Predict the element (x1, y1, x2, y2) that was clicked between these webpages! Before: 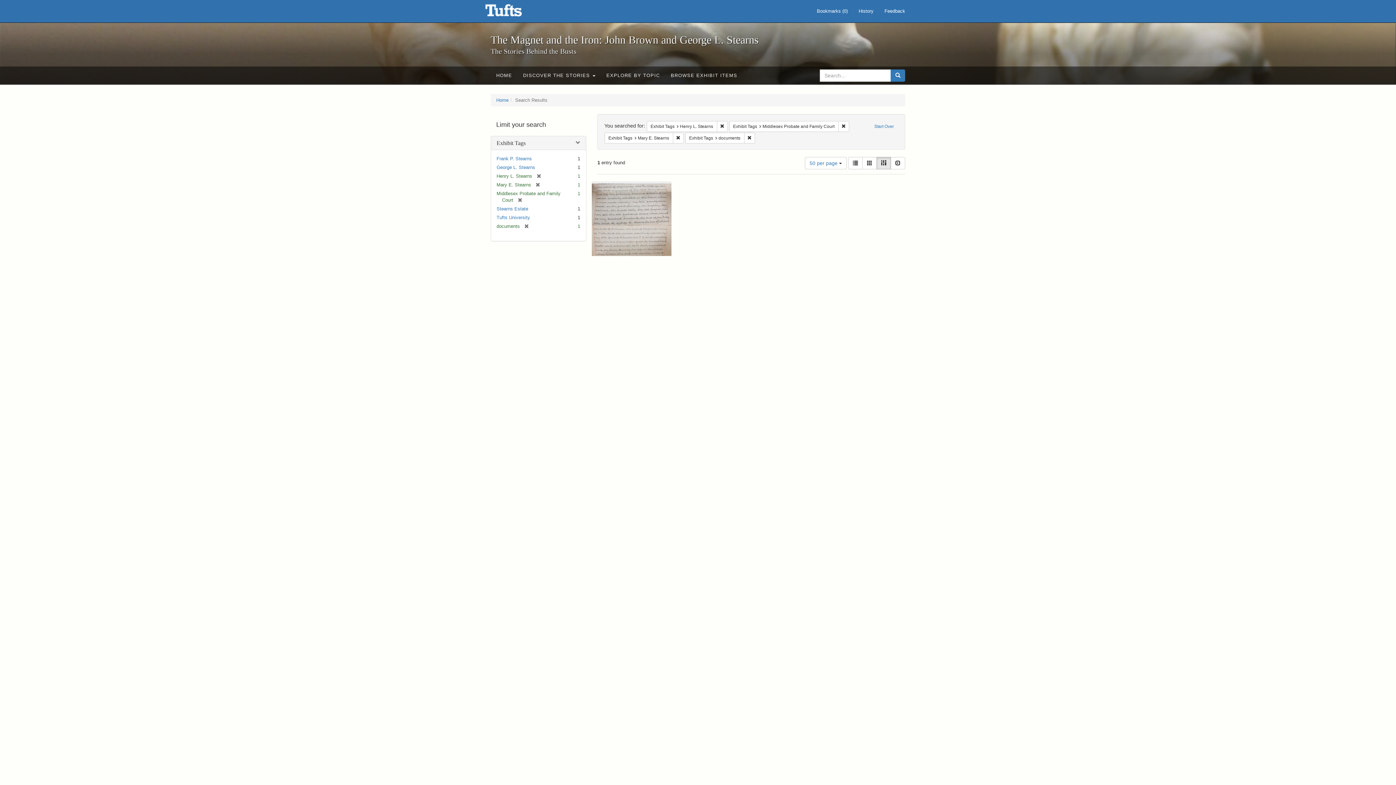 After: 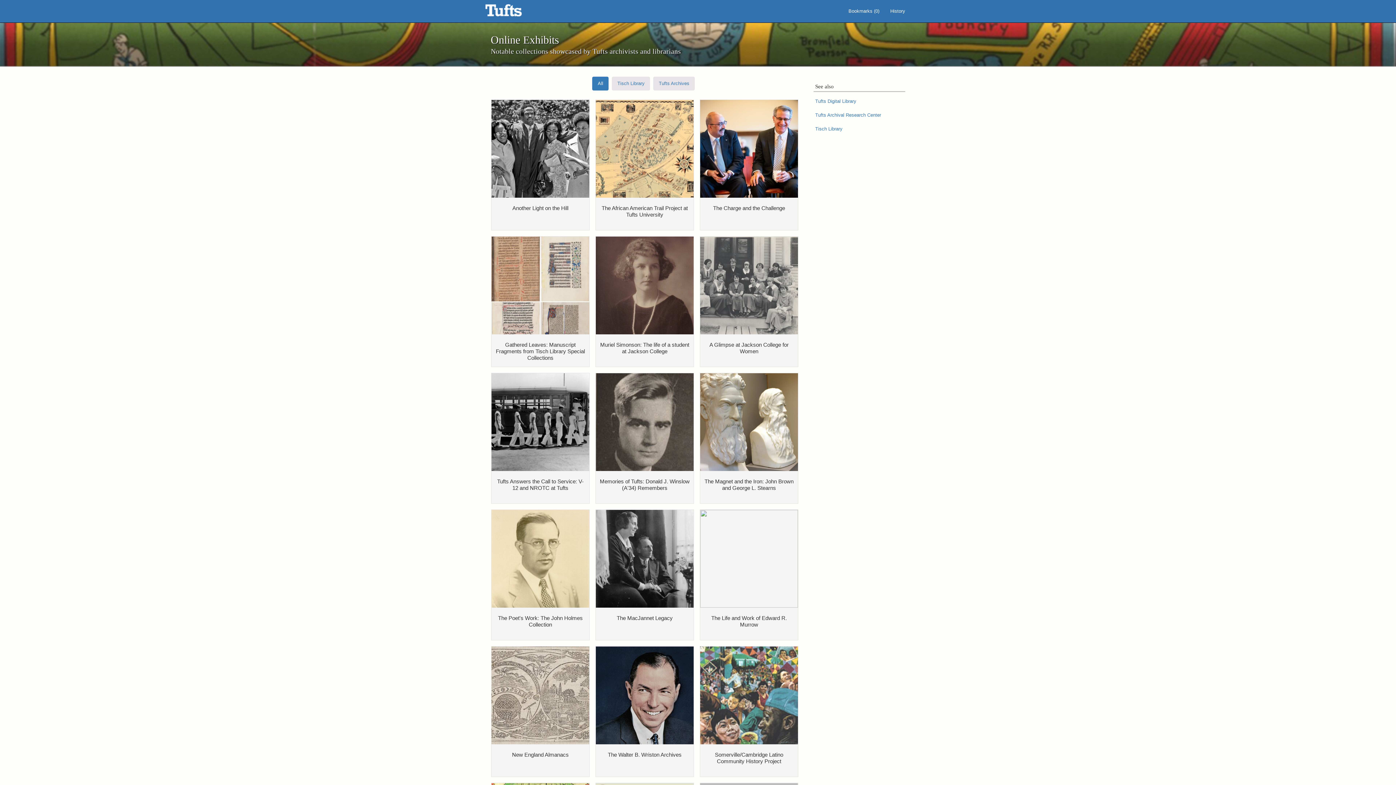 Action: label: The Magnet and the Iron: John Brown and George L. Stearns - Online Exhibits bbox: (485, 3, 540, 21)